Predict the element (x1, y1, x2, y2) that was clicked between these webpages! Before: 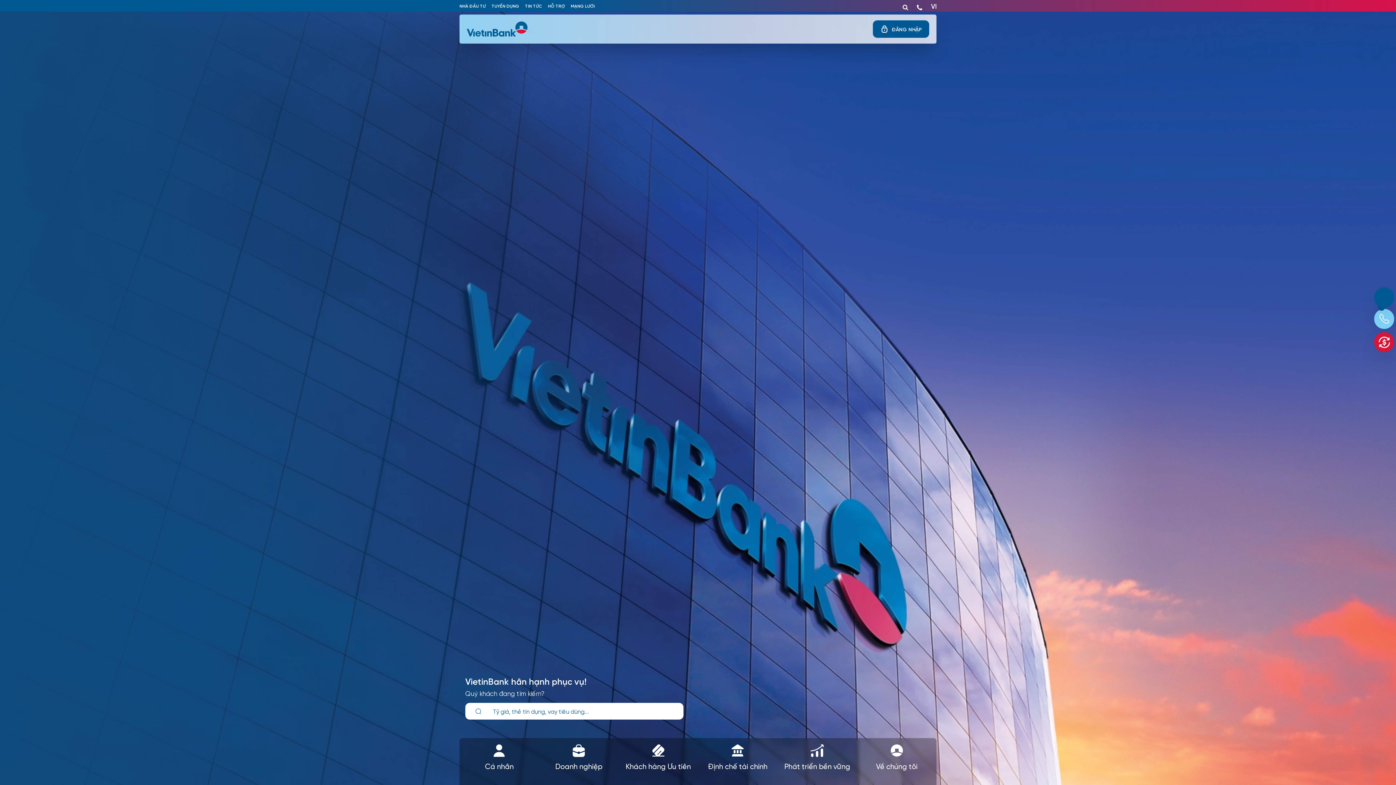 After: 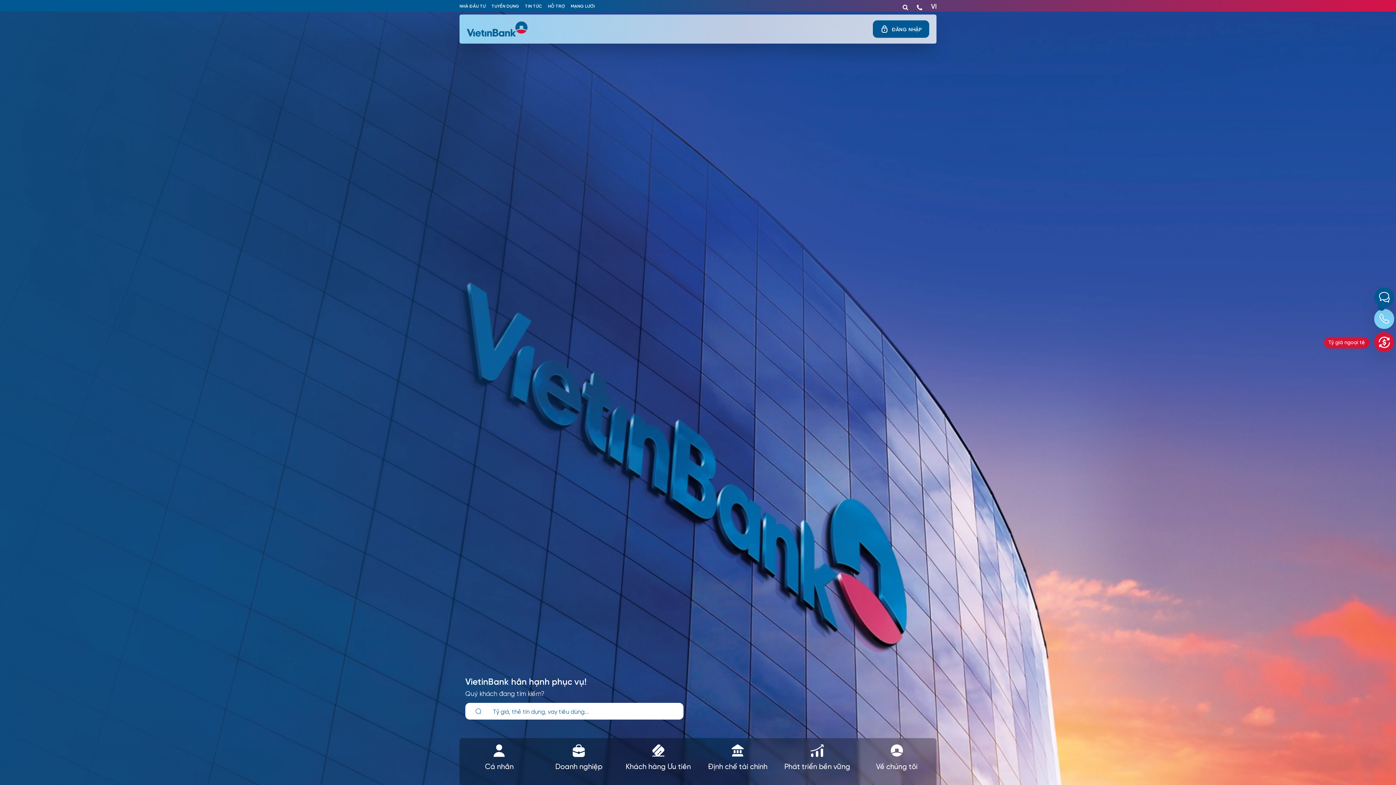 Action: bbox: (1375, 332, 1394, 351) label: exchange-rate